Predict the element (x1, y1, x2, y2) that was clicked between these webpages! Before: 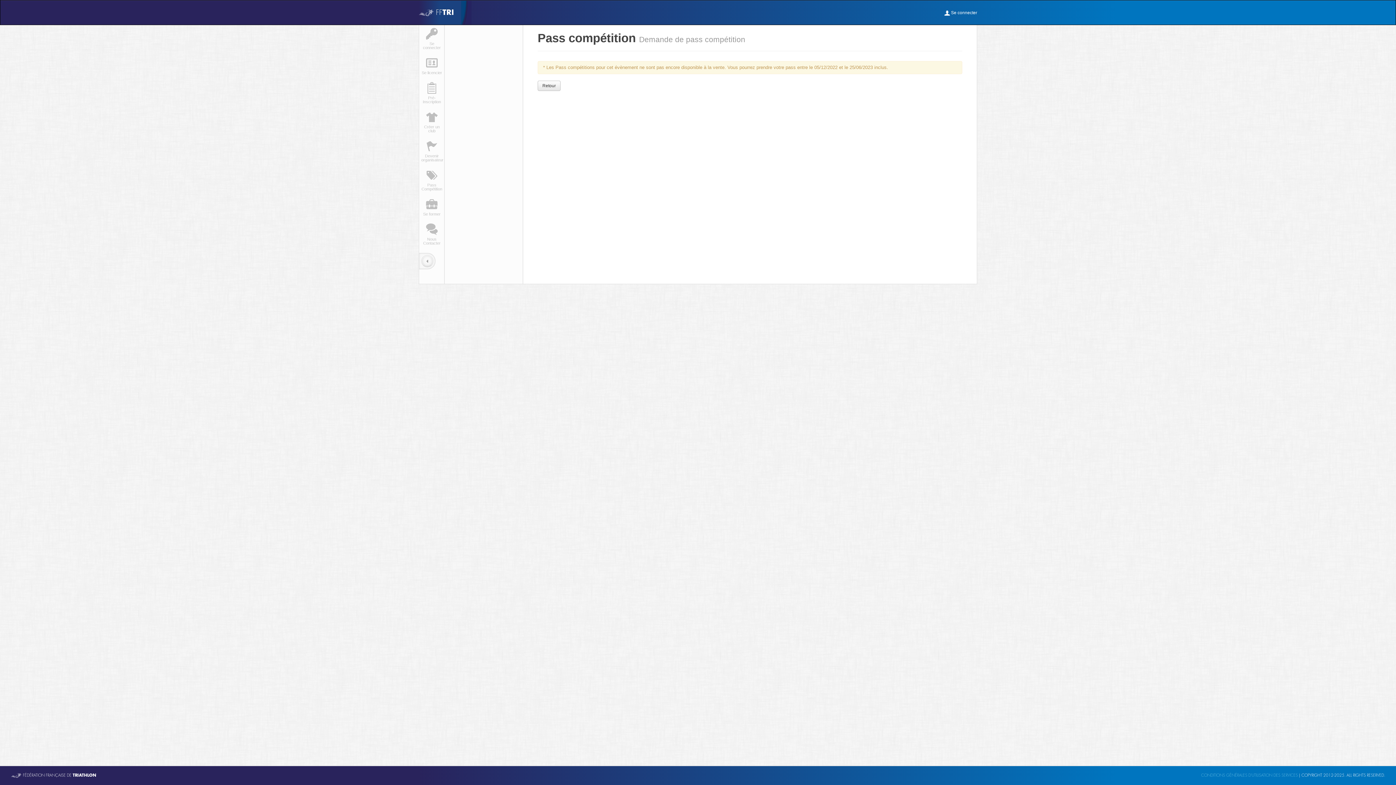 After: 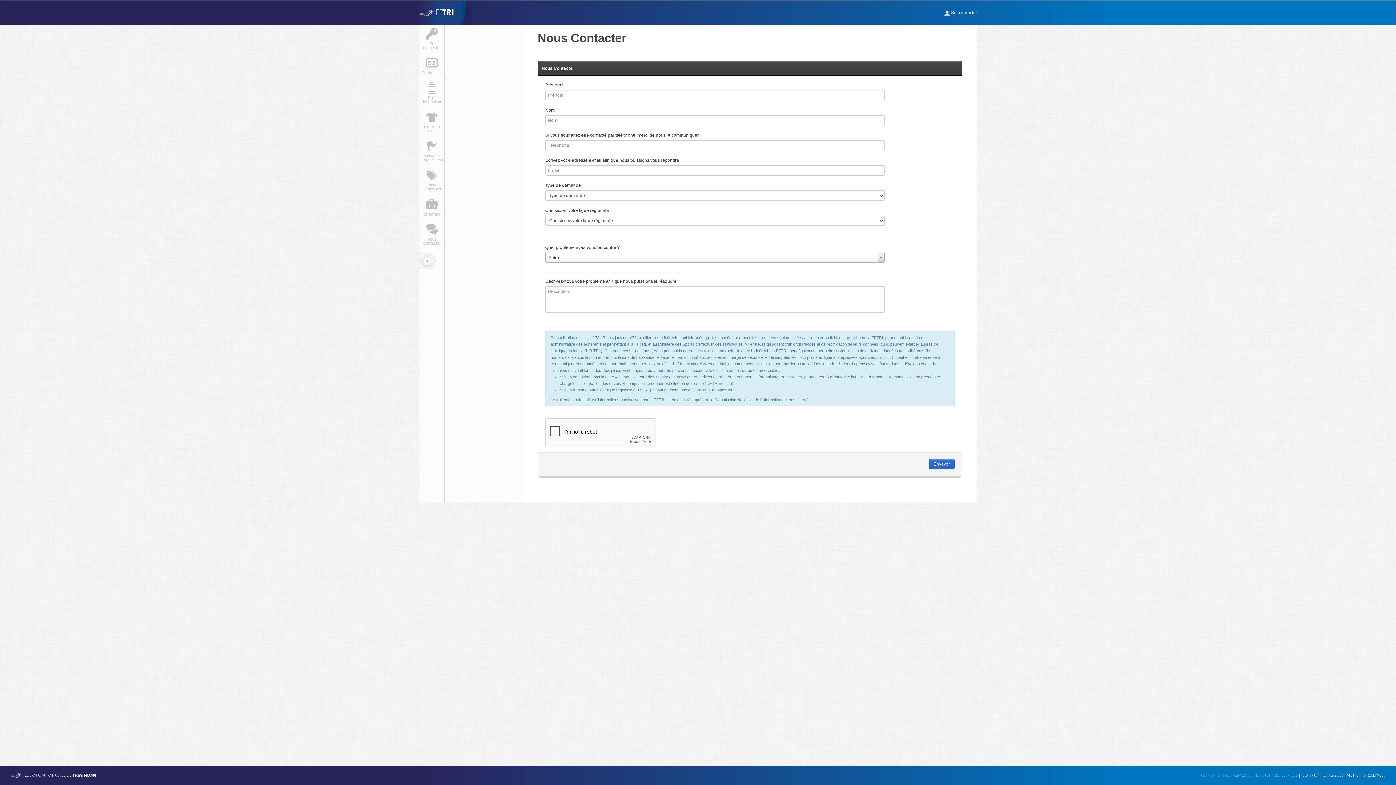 Action: label: Nous Contacter bbox: (419, 220, 444, 249)